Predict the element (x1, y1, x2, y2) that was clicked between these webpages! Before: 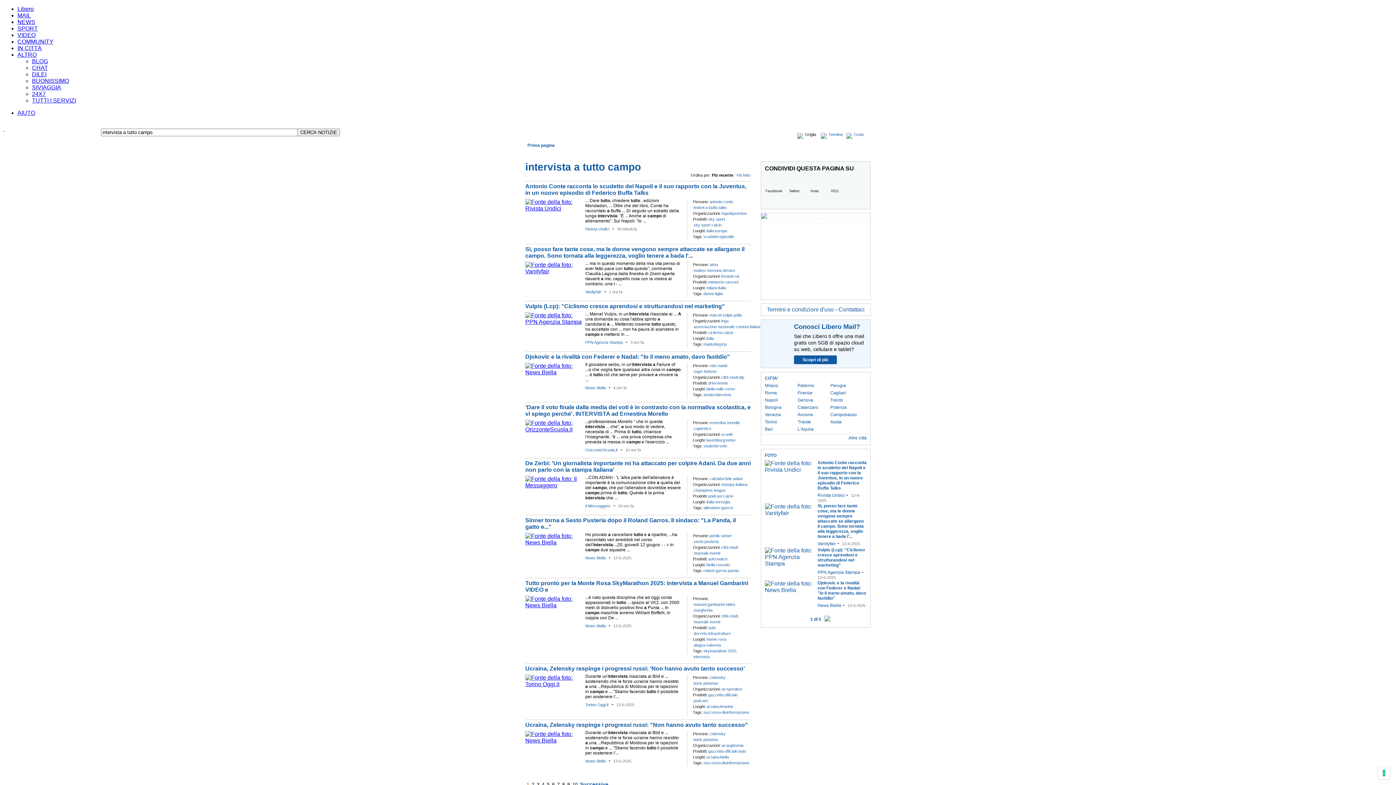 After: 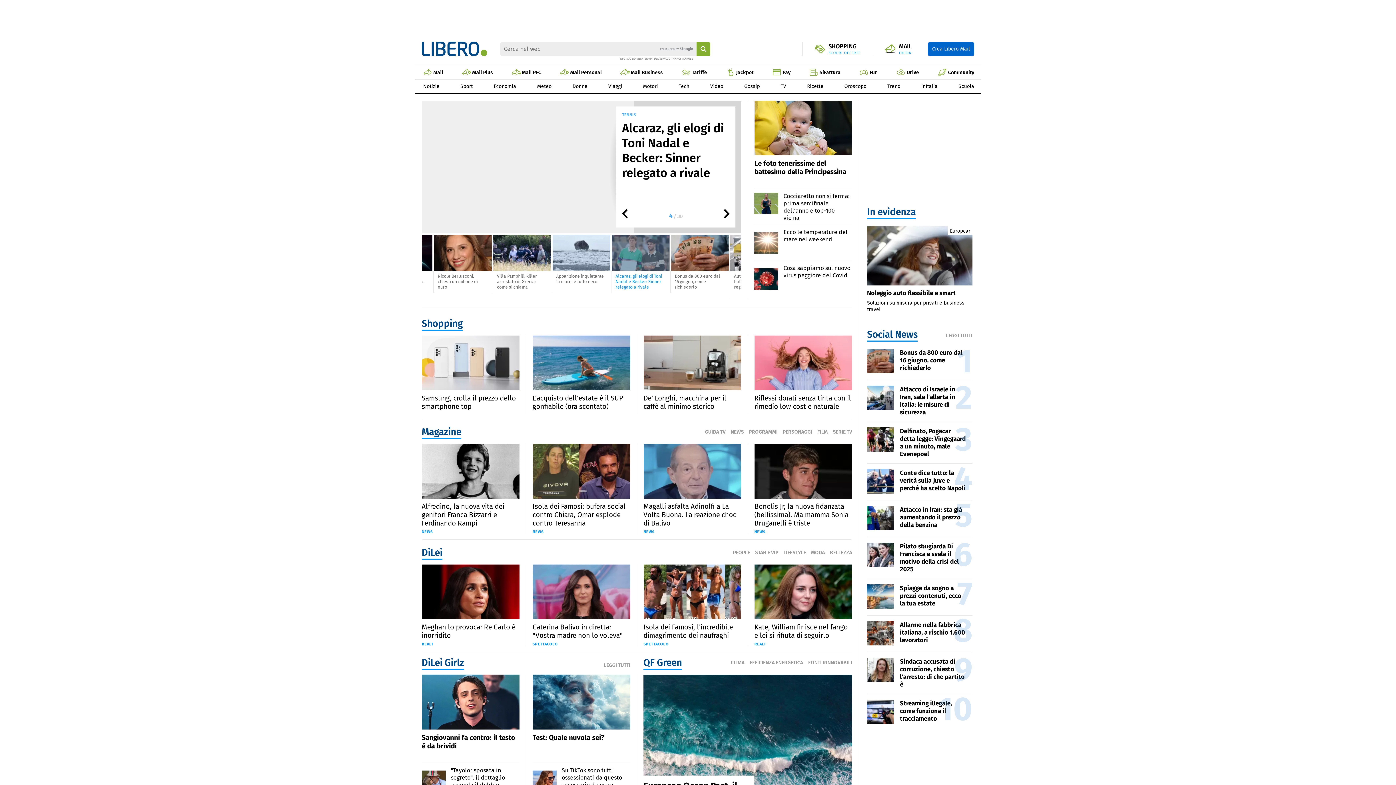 Action: label: TUTTI I SERVIZI bbox: (32, 97, 76, 103)